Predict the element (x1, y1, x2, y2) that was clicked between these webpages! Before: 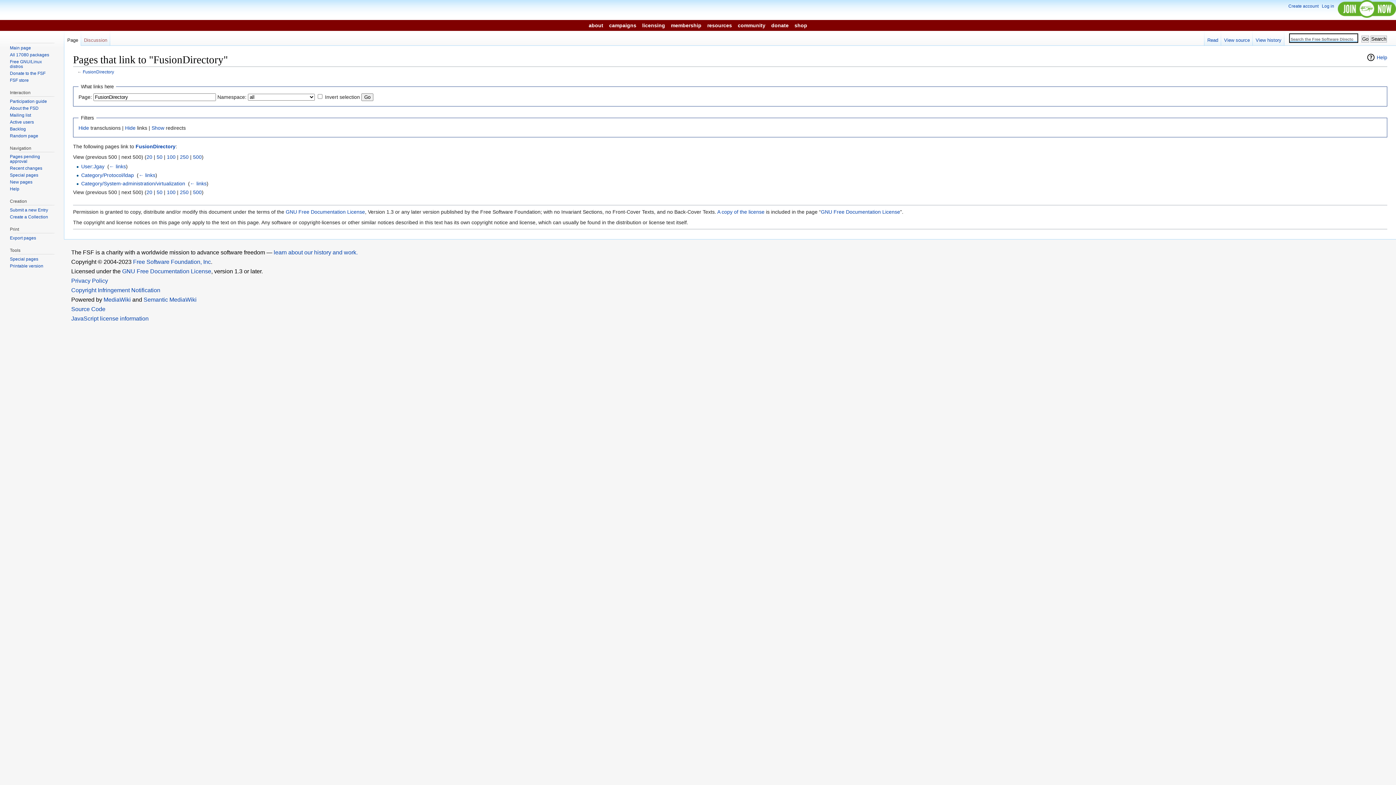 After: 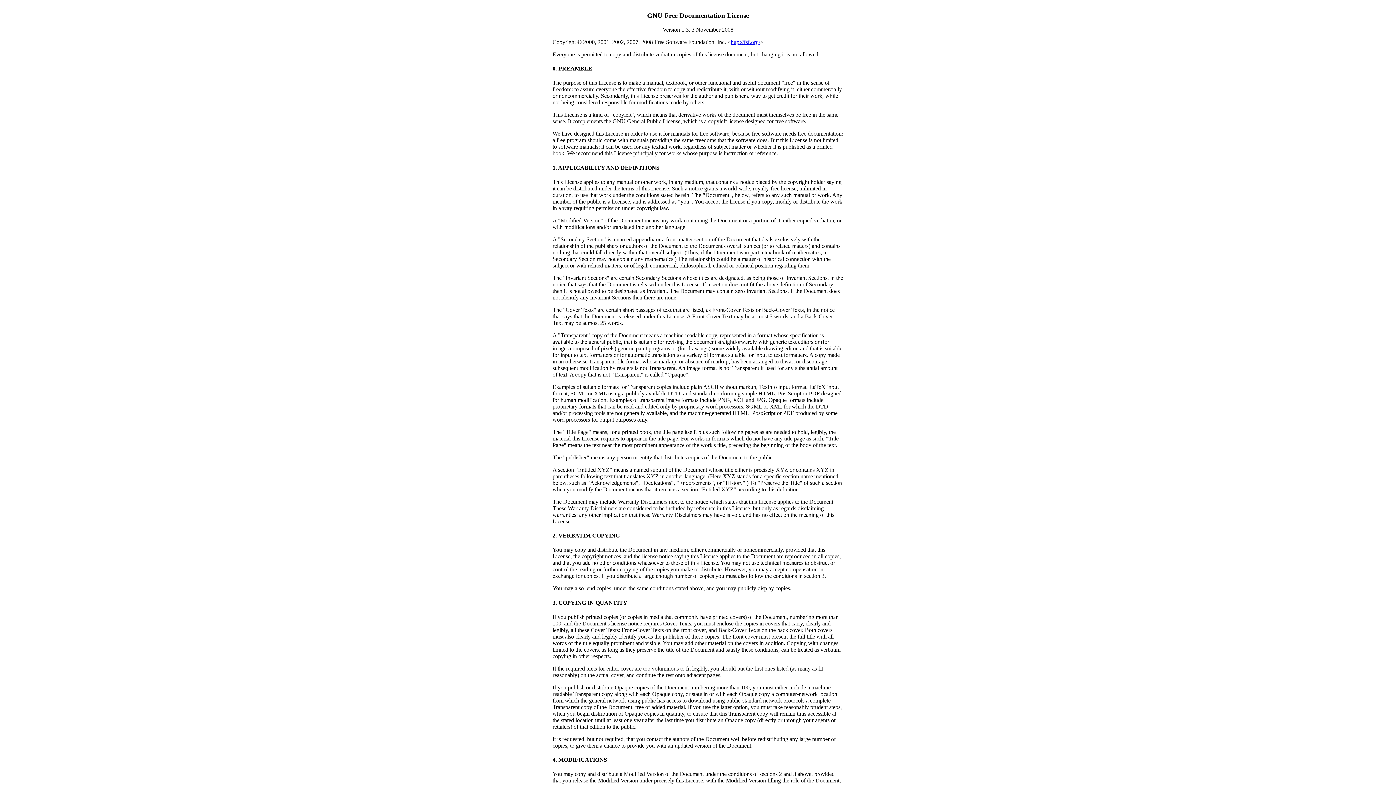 Action: label: GNU Free Documentation License bbox: (122, 268, 211, 274)